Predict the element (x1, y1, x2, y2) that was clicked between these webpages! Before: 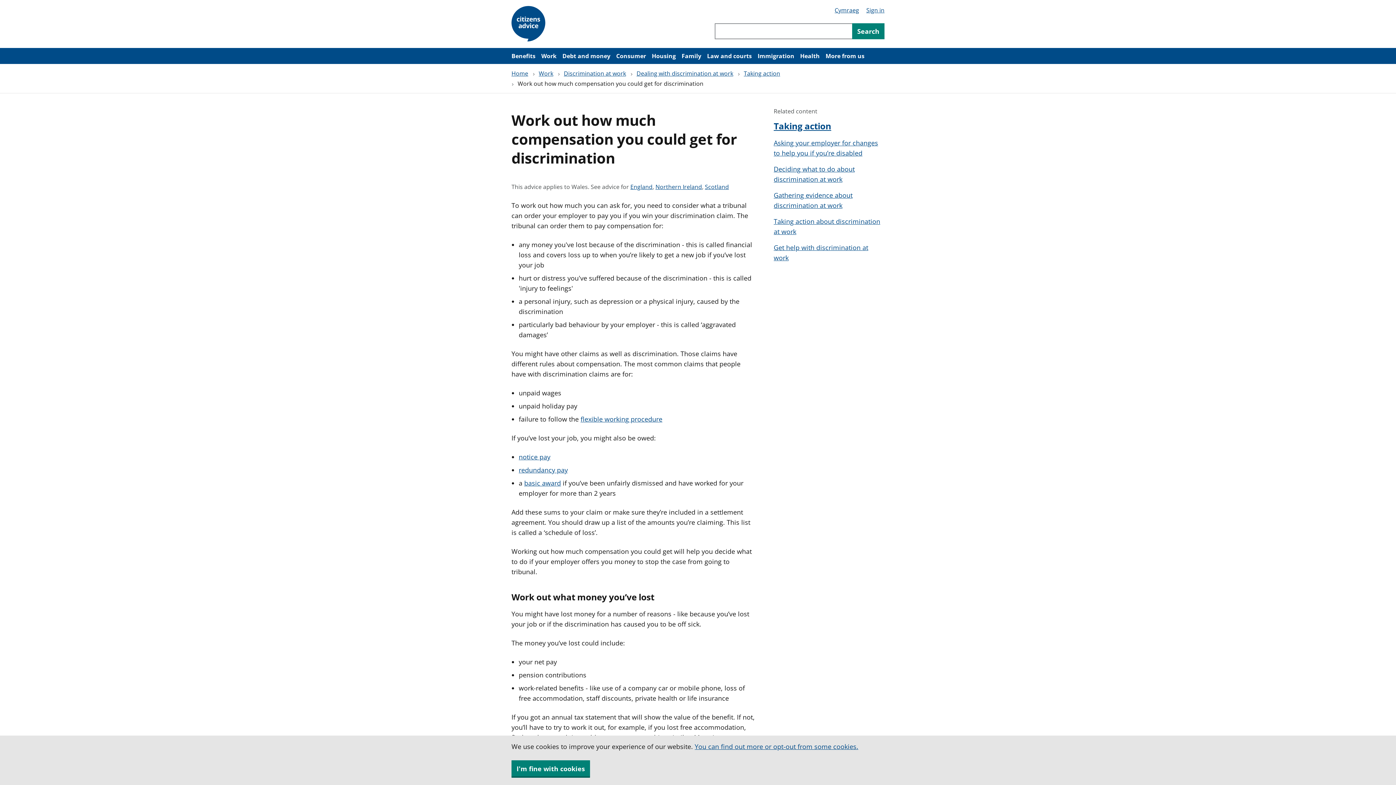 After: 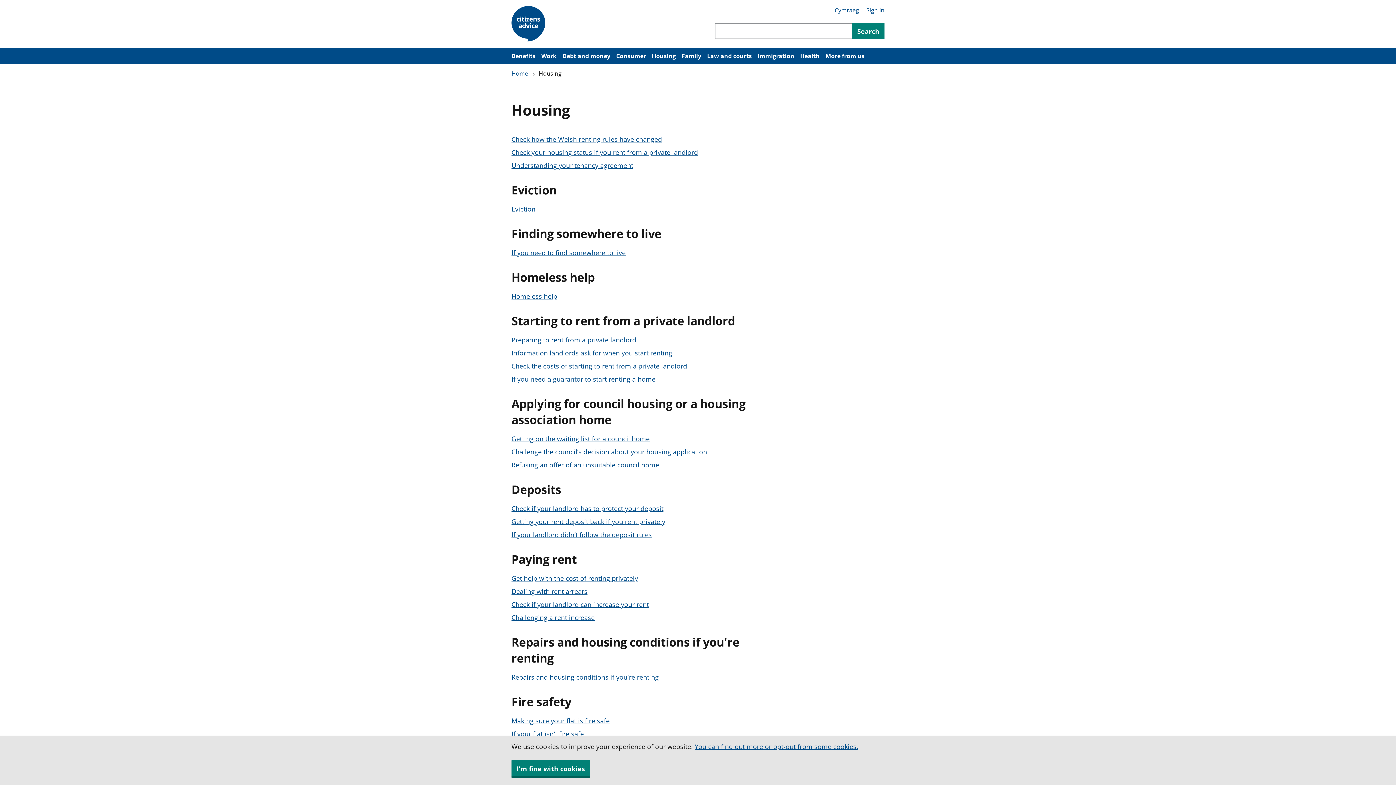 Action: bbox: (649, 48, 678, 64) label: Housing